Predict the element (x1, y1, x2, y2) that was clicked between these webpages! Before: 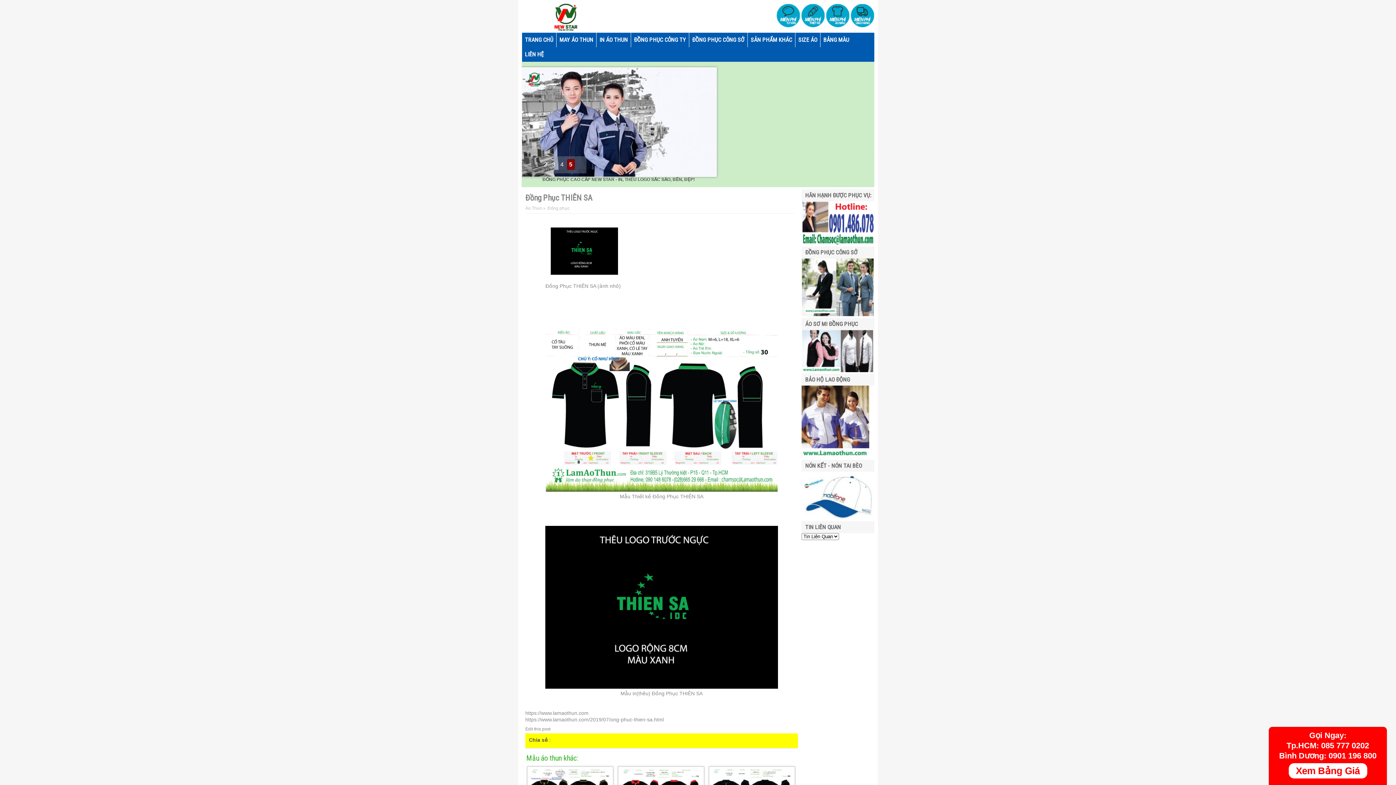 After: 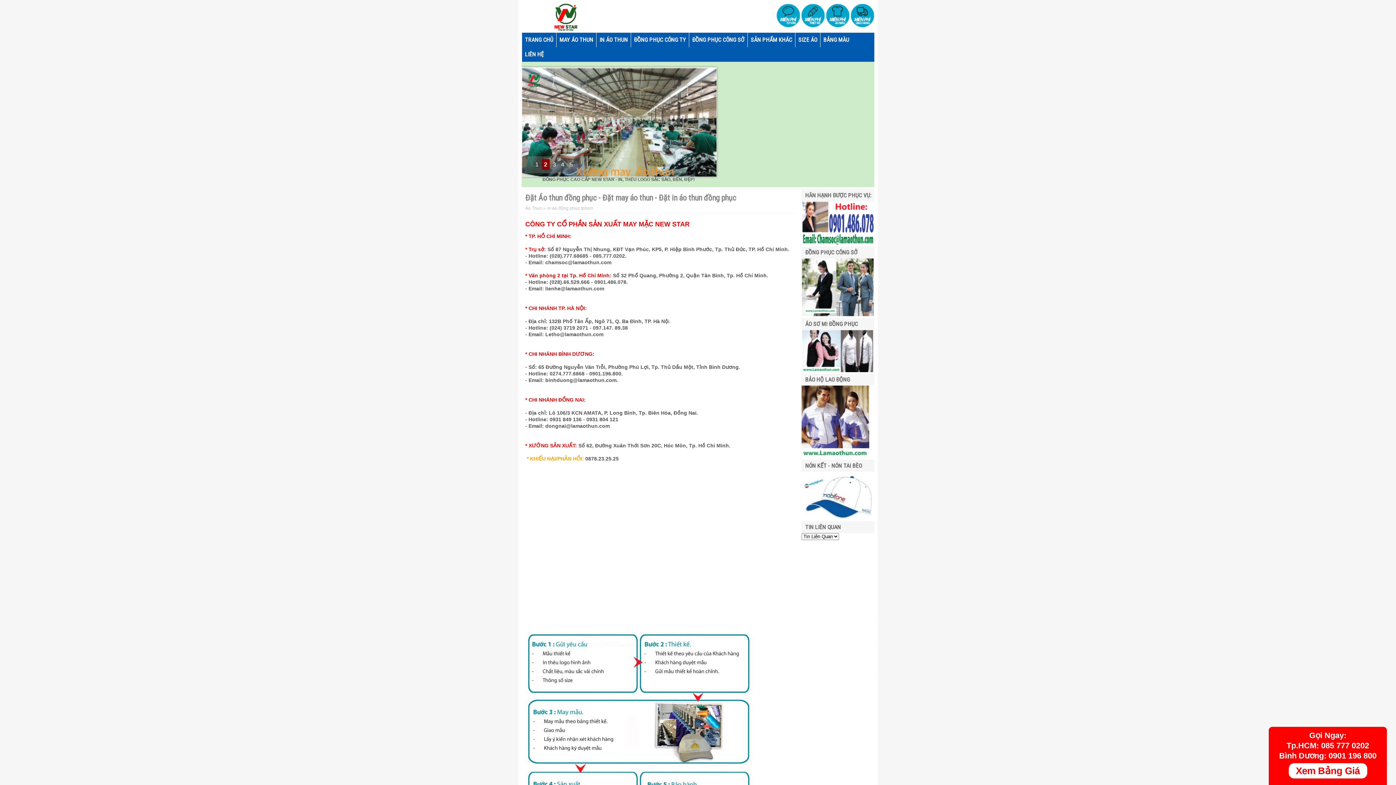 Action: label: LIÊN HỆ bbox: (521, 47, 546, 61)